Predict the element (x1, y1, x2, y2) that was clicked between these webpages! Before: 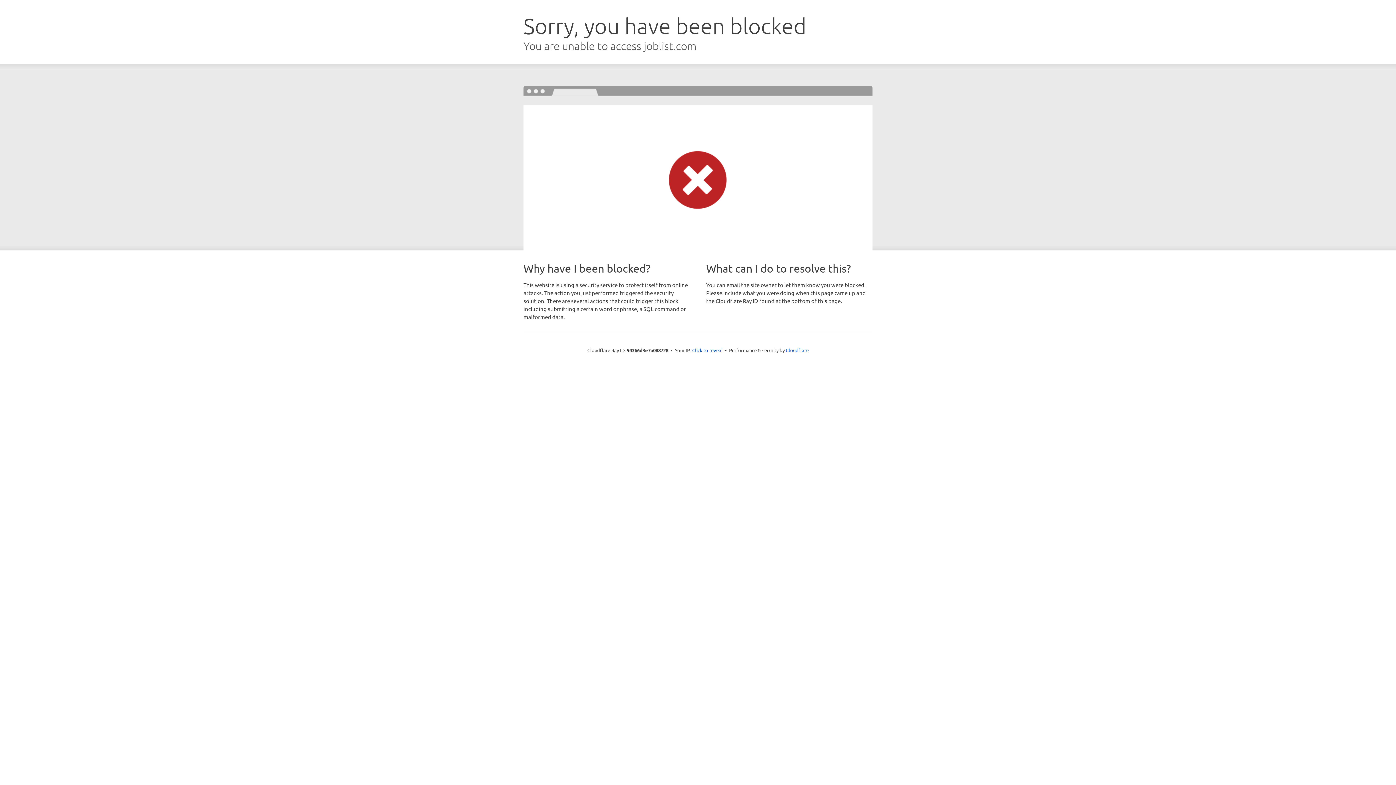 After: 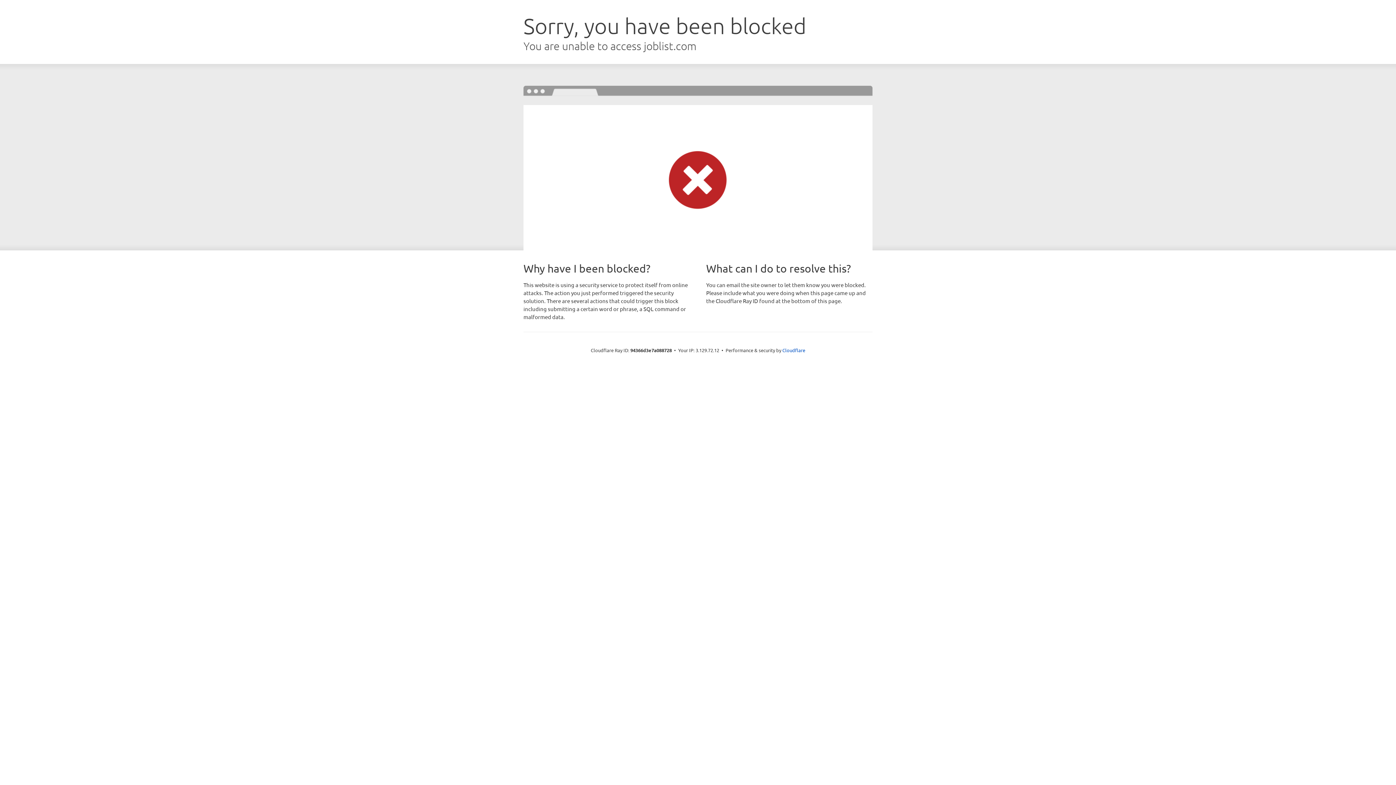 Action: label: Click to reveal bbox: (692, 346, 722, 353)